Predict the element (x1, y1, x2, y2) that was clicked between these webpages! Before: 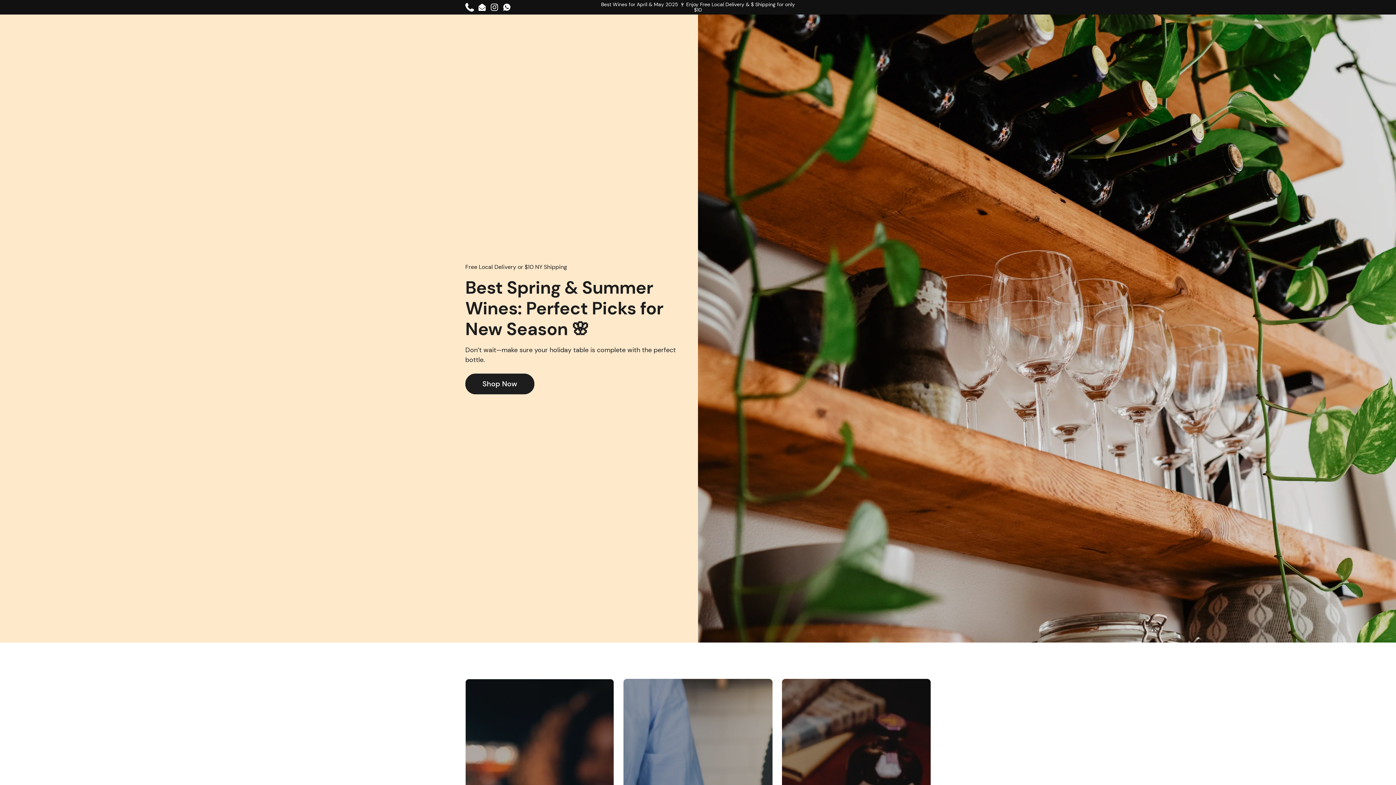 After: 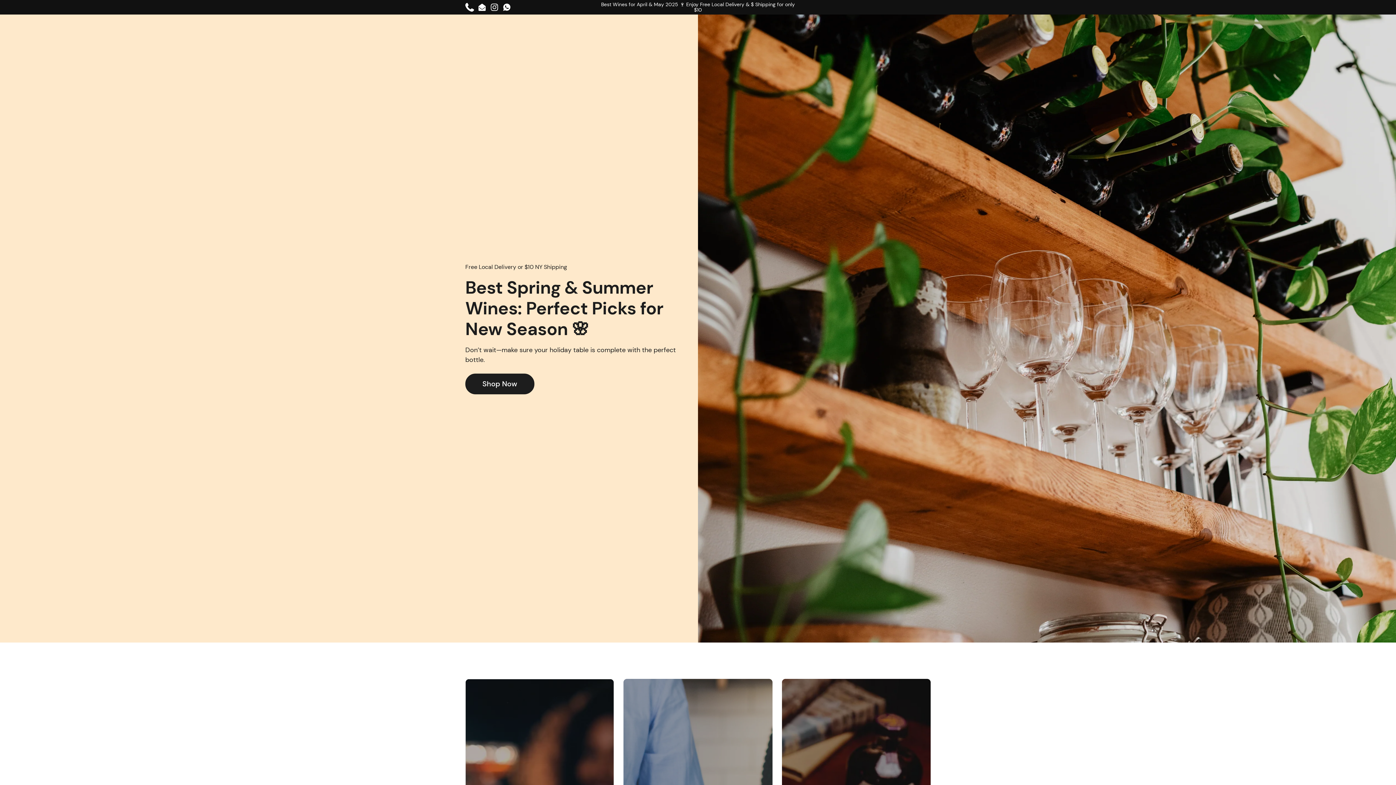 Action: bbox: (502, 2, 511, 11) label: WhatsApp